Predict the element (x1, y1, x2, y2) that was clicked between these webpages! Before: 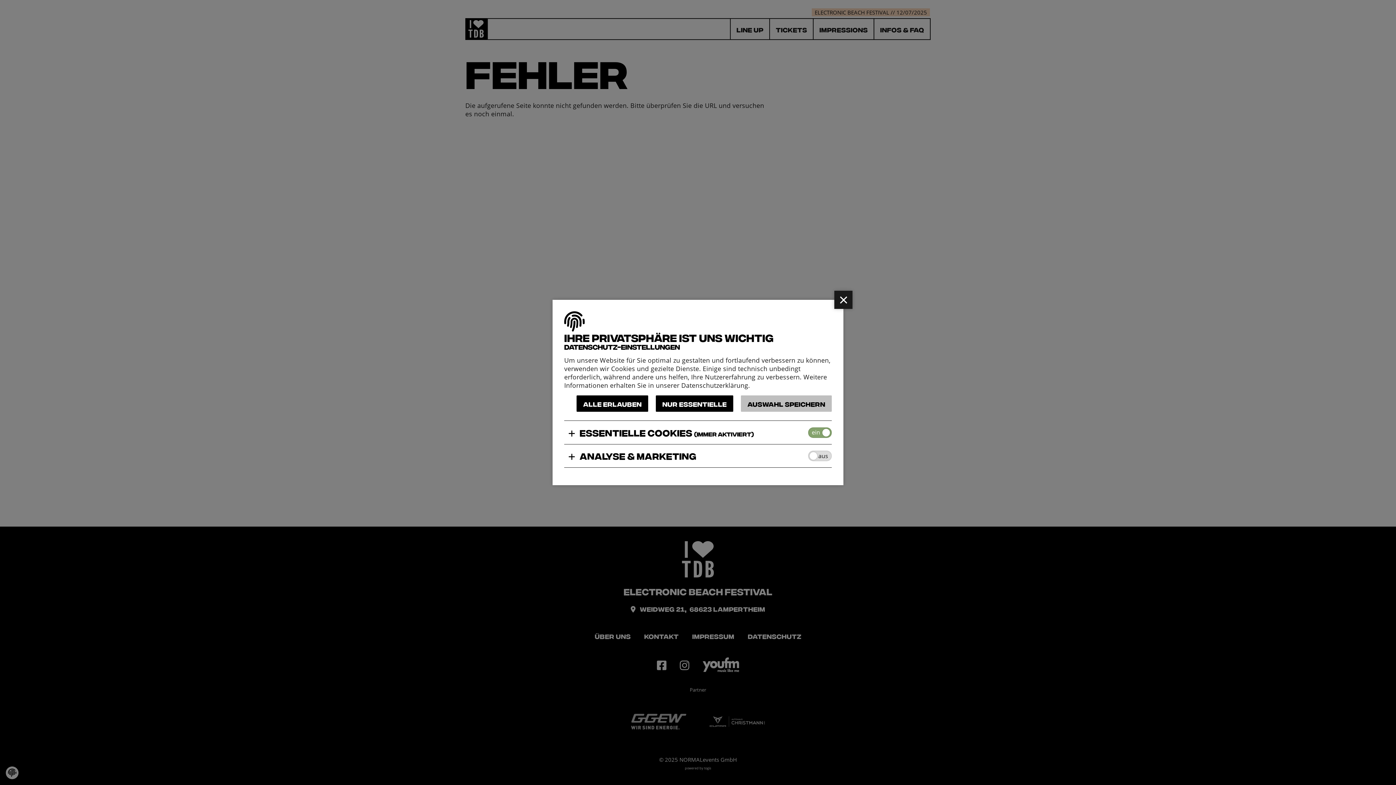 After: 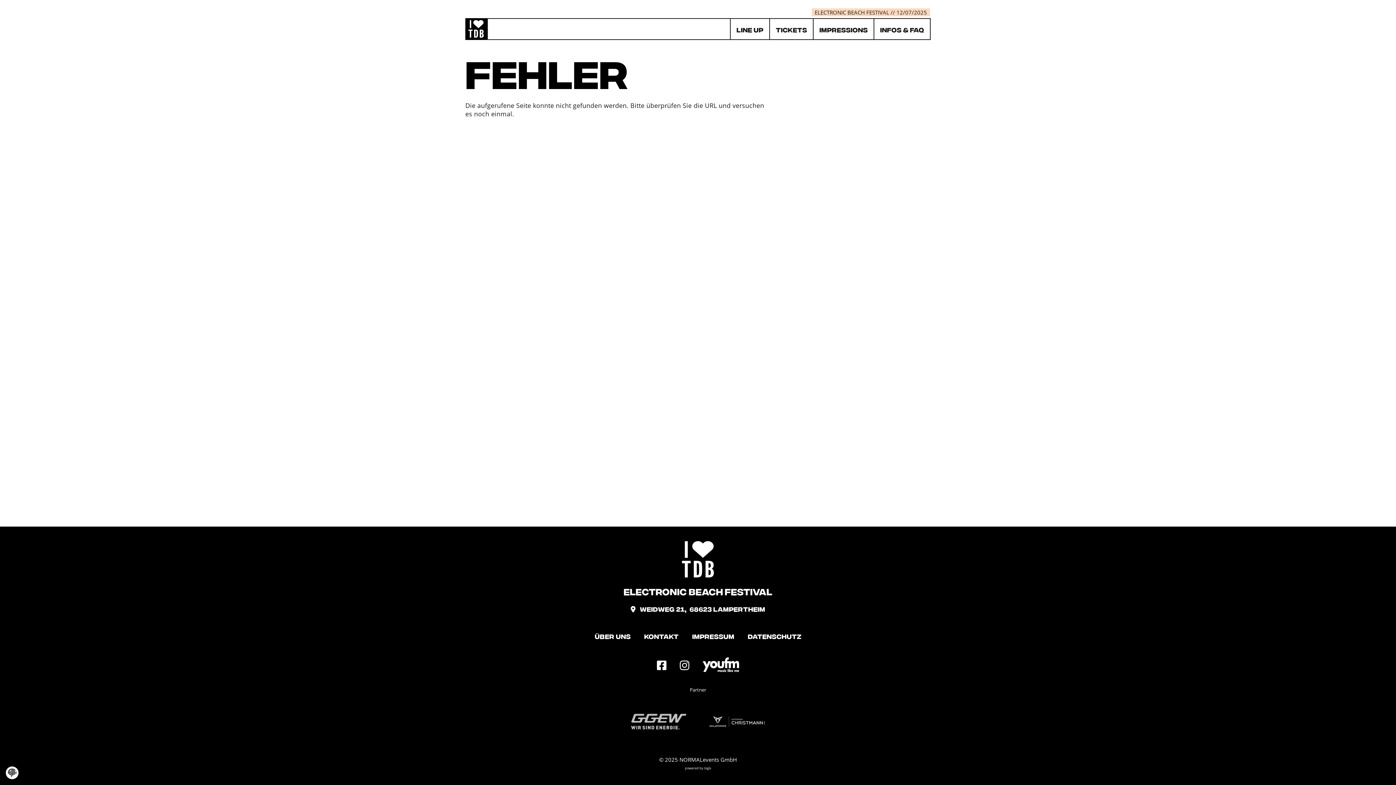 Action: label: Auswahl speichern bbox: (741, 395, 832, 412)